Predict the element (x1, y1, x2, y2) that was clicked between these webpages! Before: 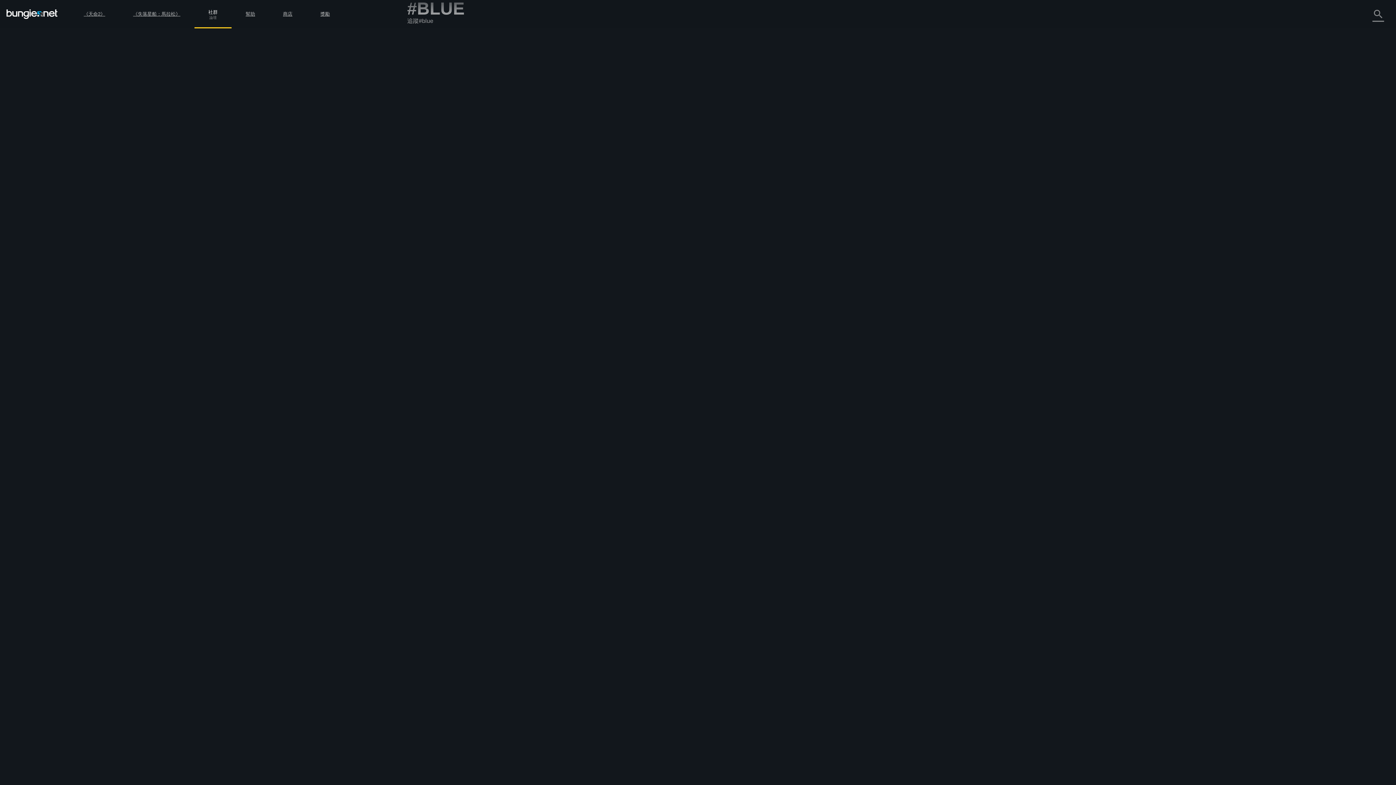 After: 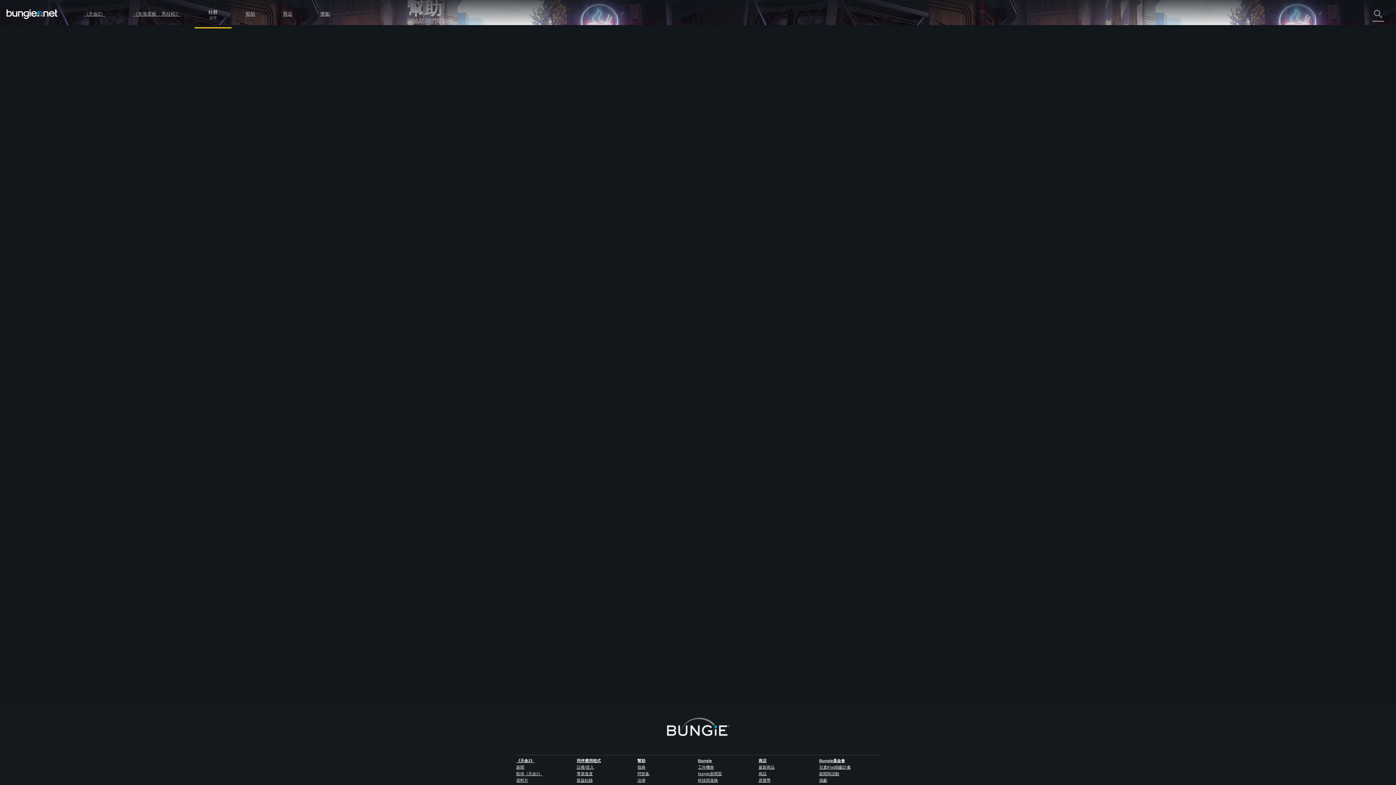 Action: bbox: (641, 154, 659, 160) label: vyressi